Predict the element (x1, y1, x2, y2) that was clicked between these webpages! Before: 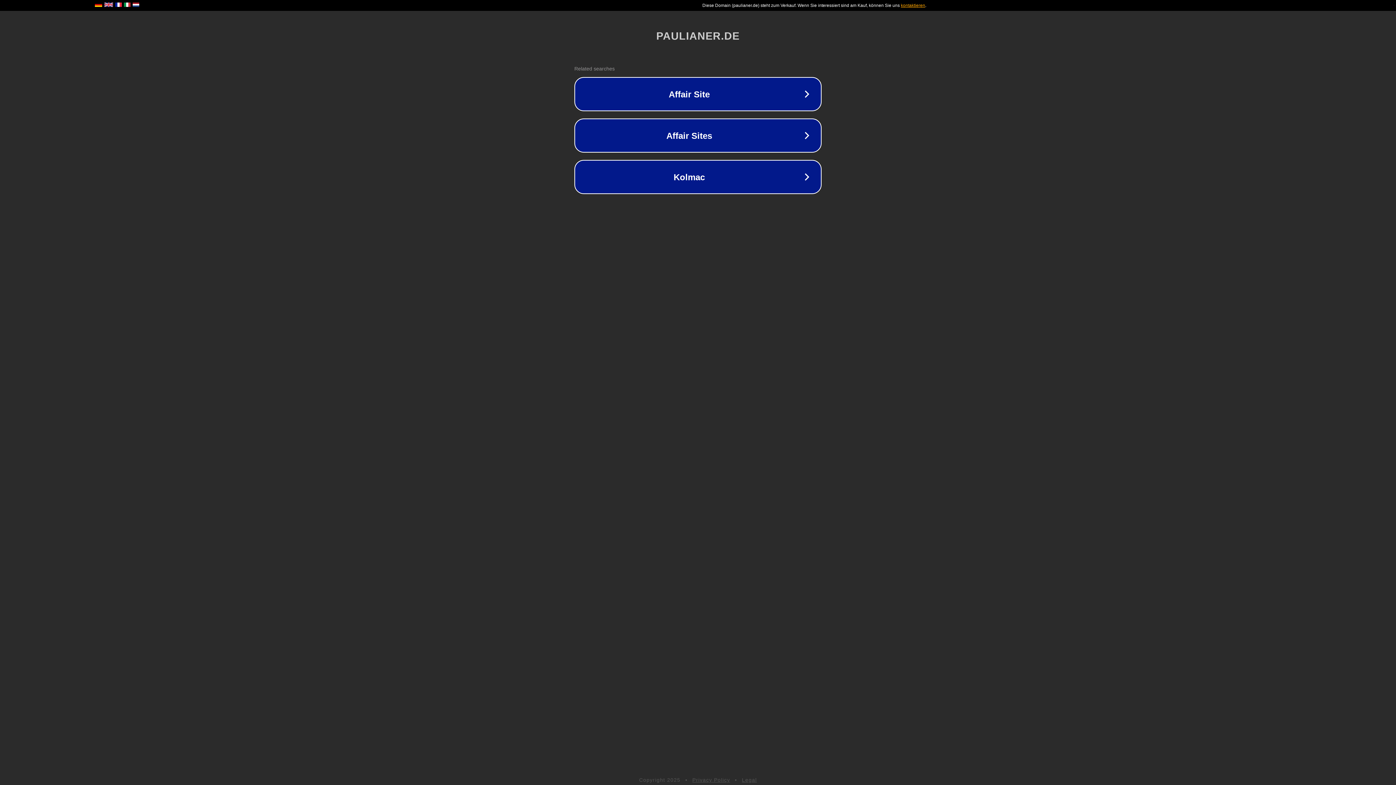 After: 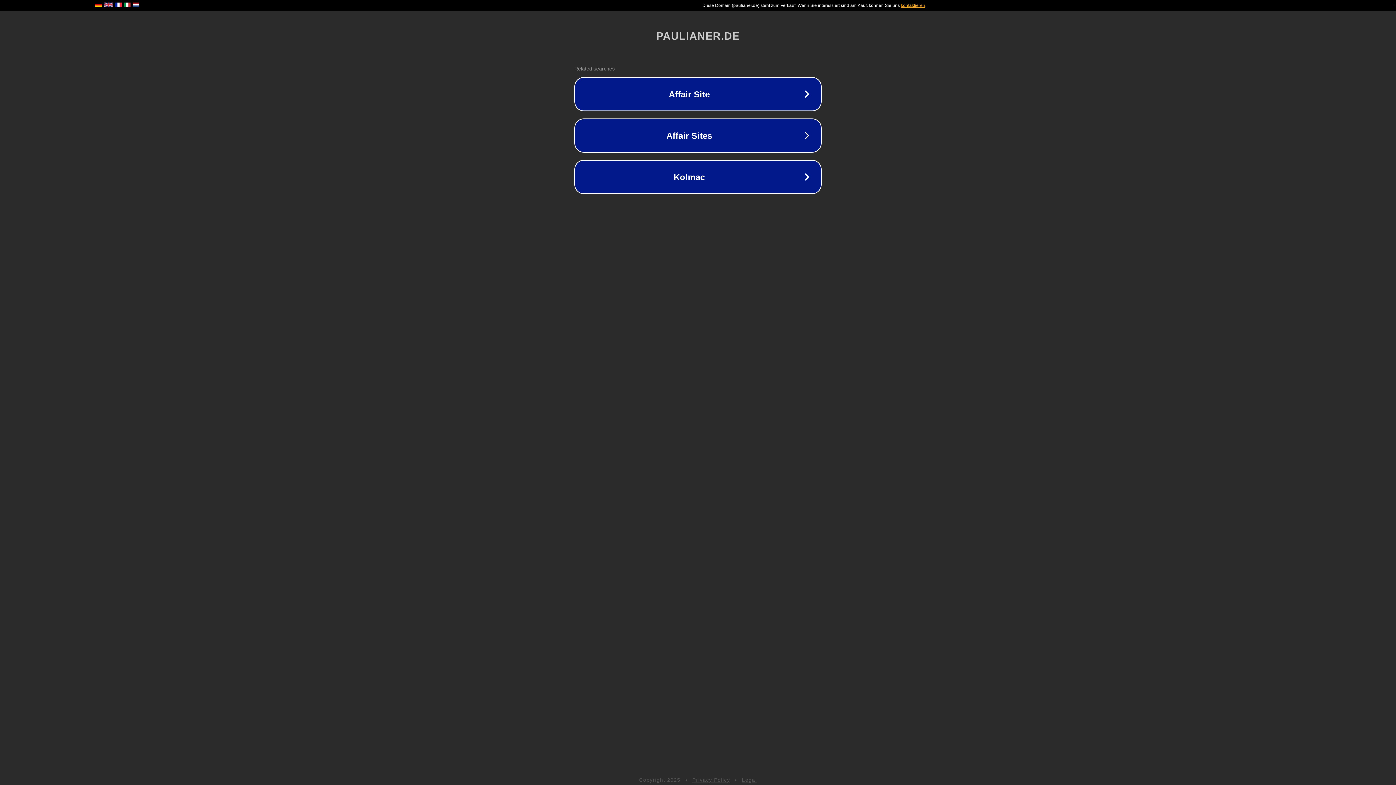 Action: label: Legal bbox: (742, 777, 757, 783)